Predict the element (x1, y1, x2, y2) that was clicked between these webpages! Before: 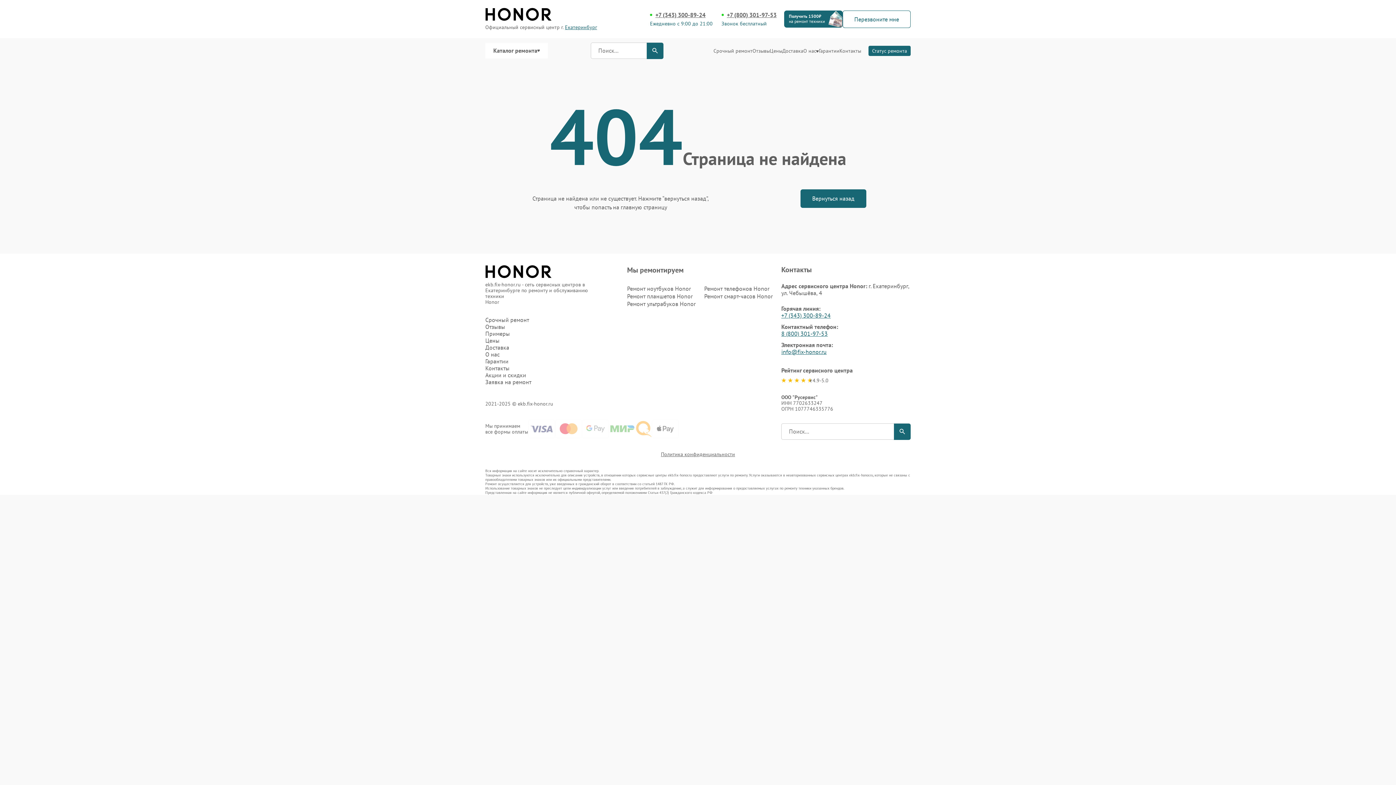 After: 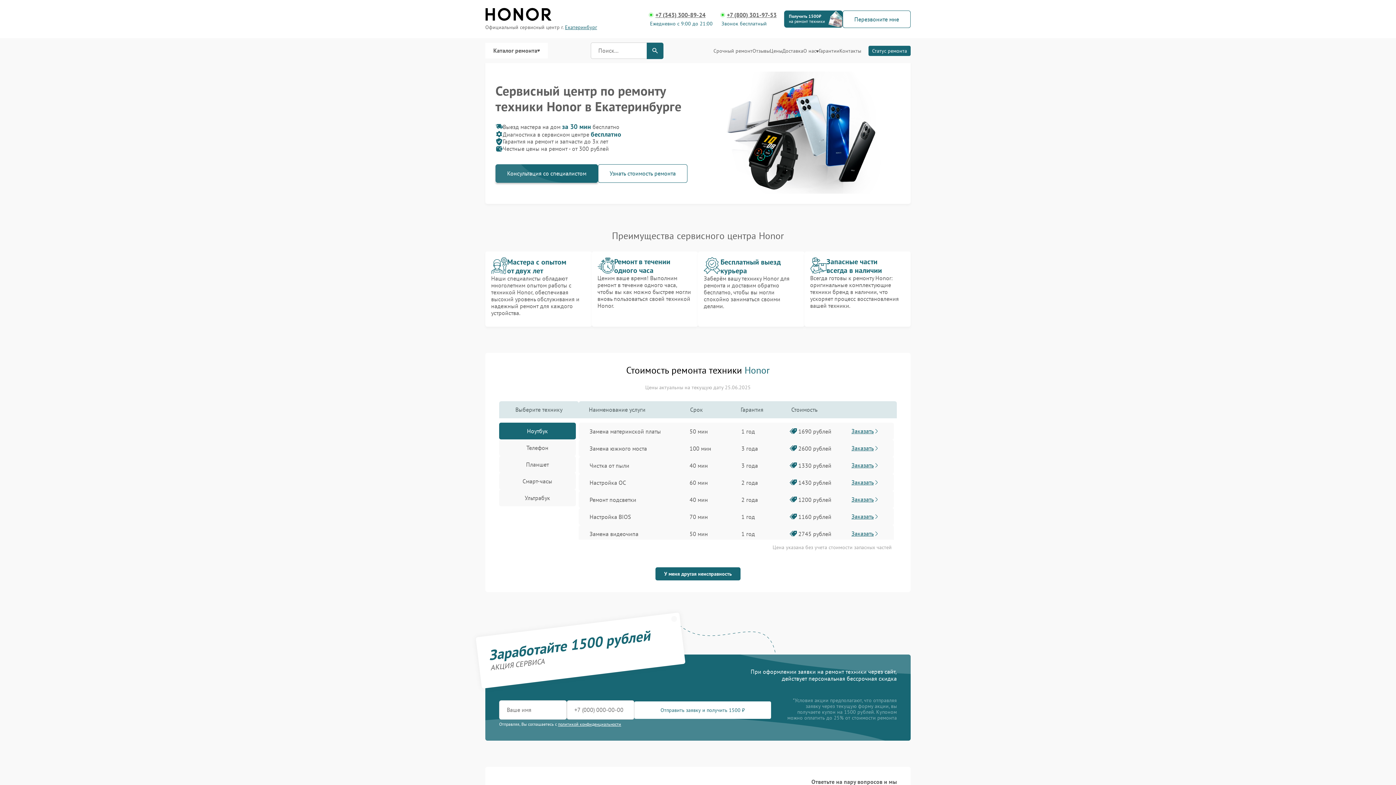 Action: bbox: (485, 265, 552, 278)